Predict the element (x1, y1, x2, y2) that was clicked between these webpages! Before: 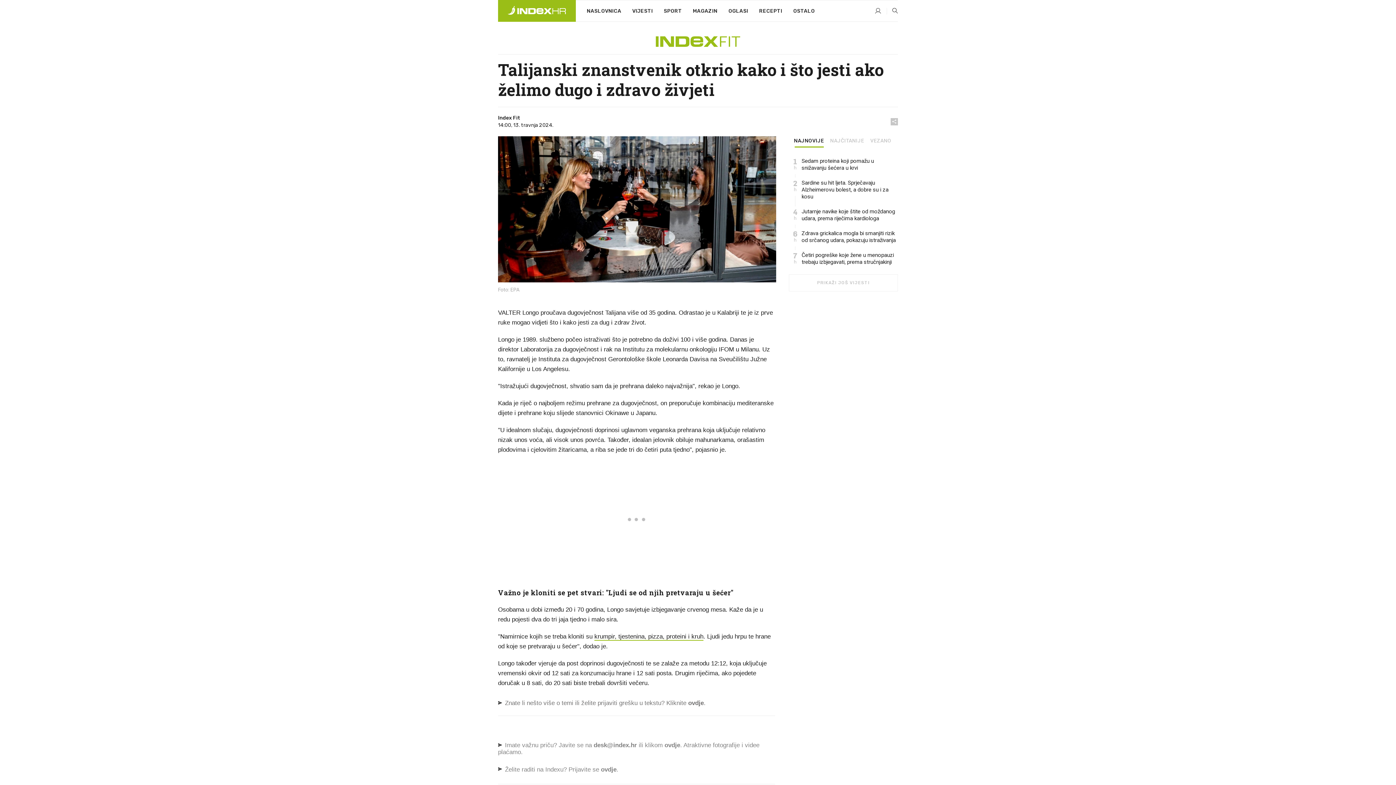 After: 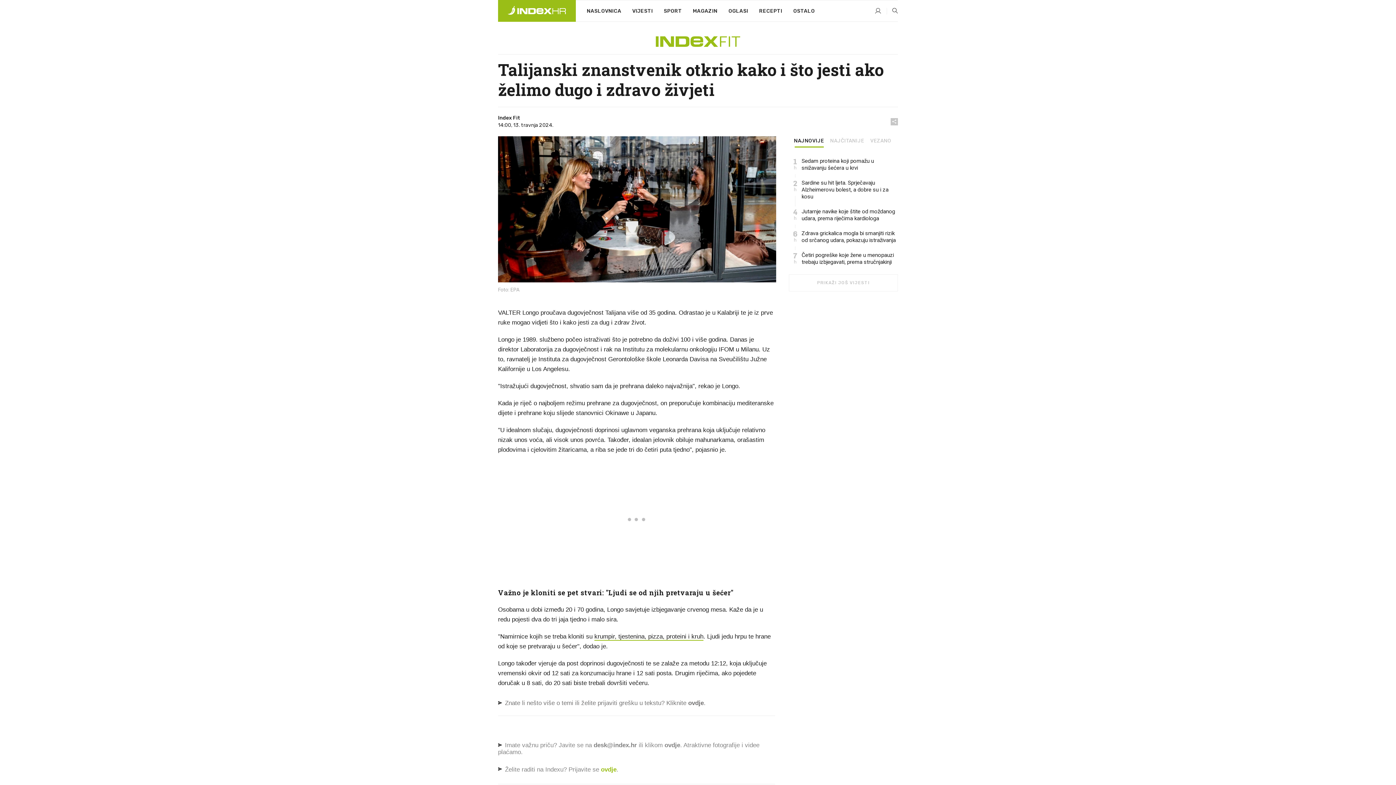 Action: label: ovdje bbox: (601, 766, 616, 773)